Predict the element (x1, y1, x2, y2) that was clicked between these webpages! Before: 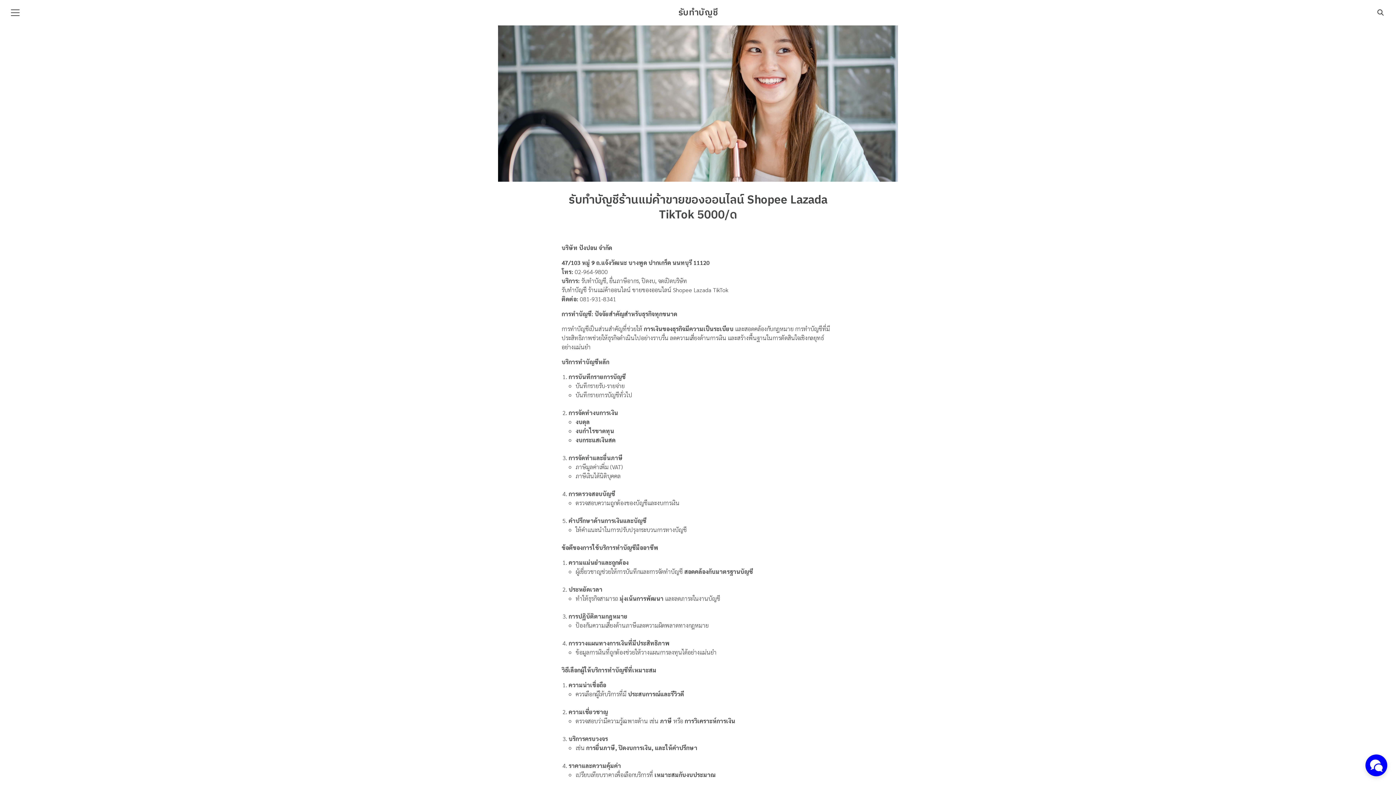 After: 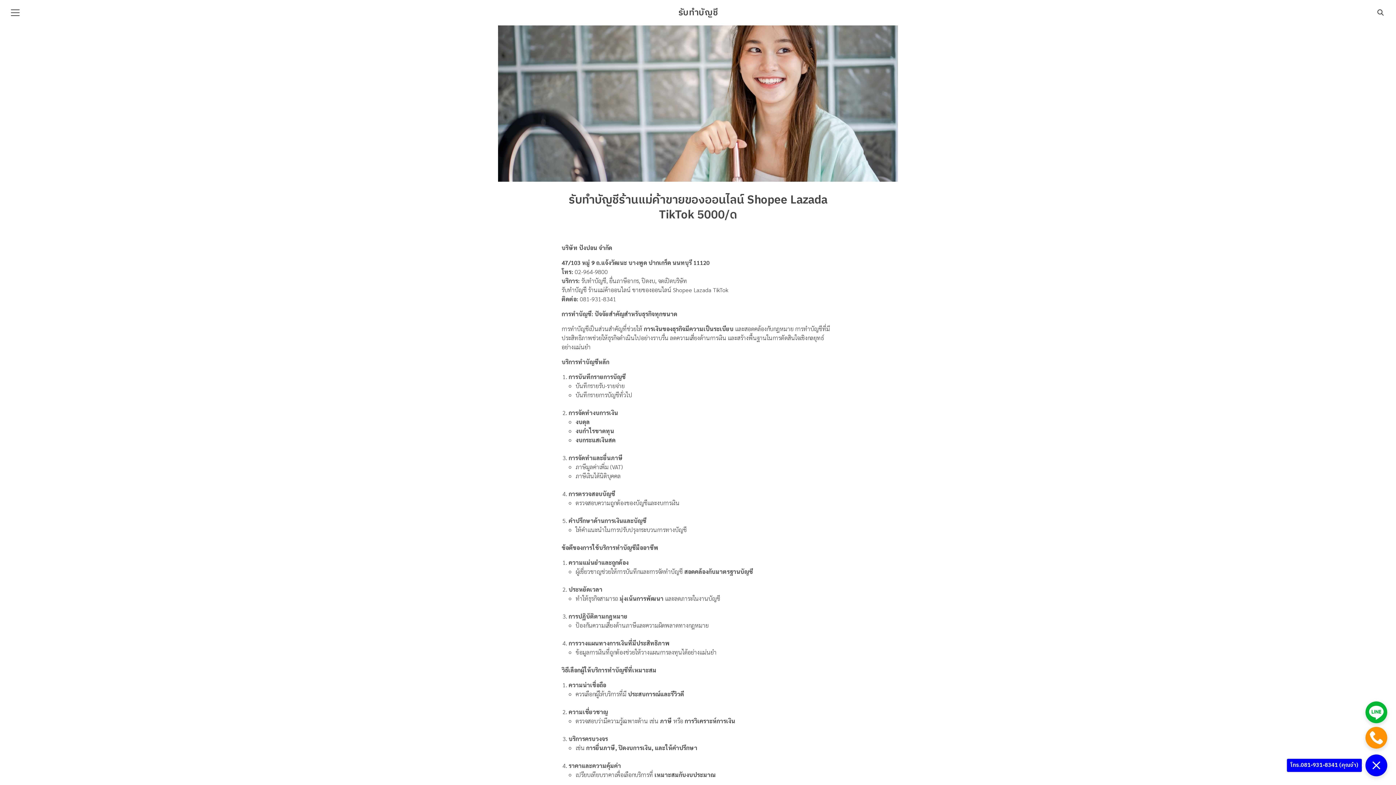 Action: bbox: (1365, 754, 1387, 776)